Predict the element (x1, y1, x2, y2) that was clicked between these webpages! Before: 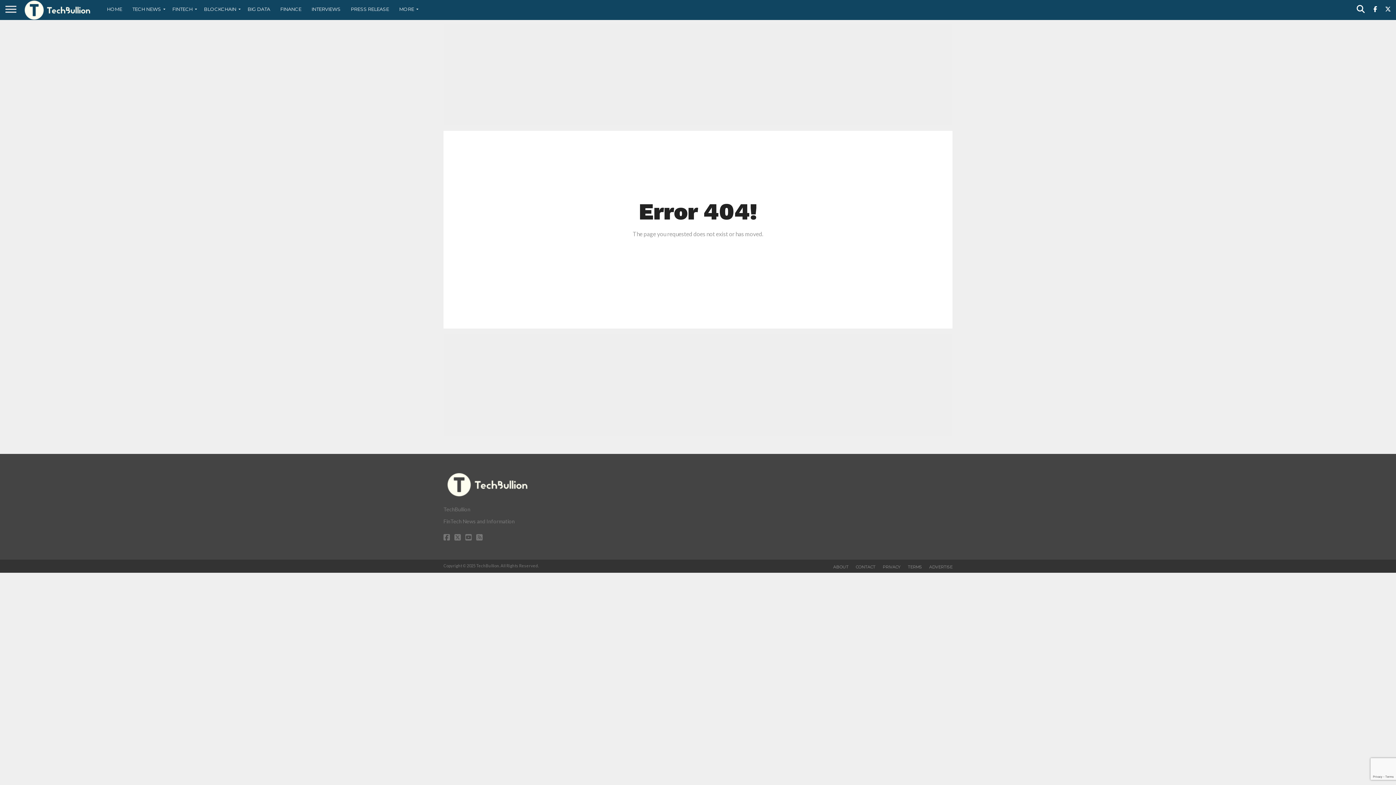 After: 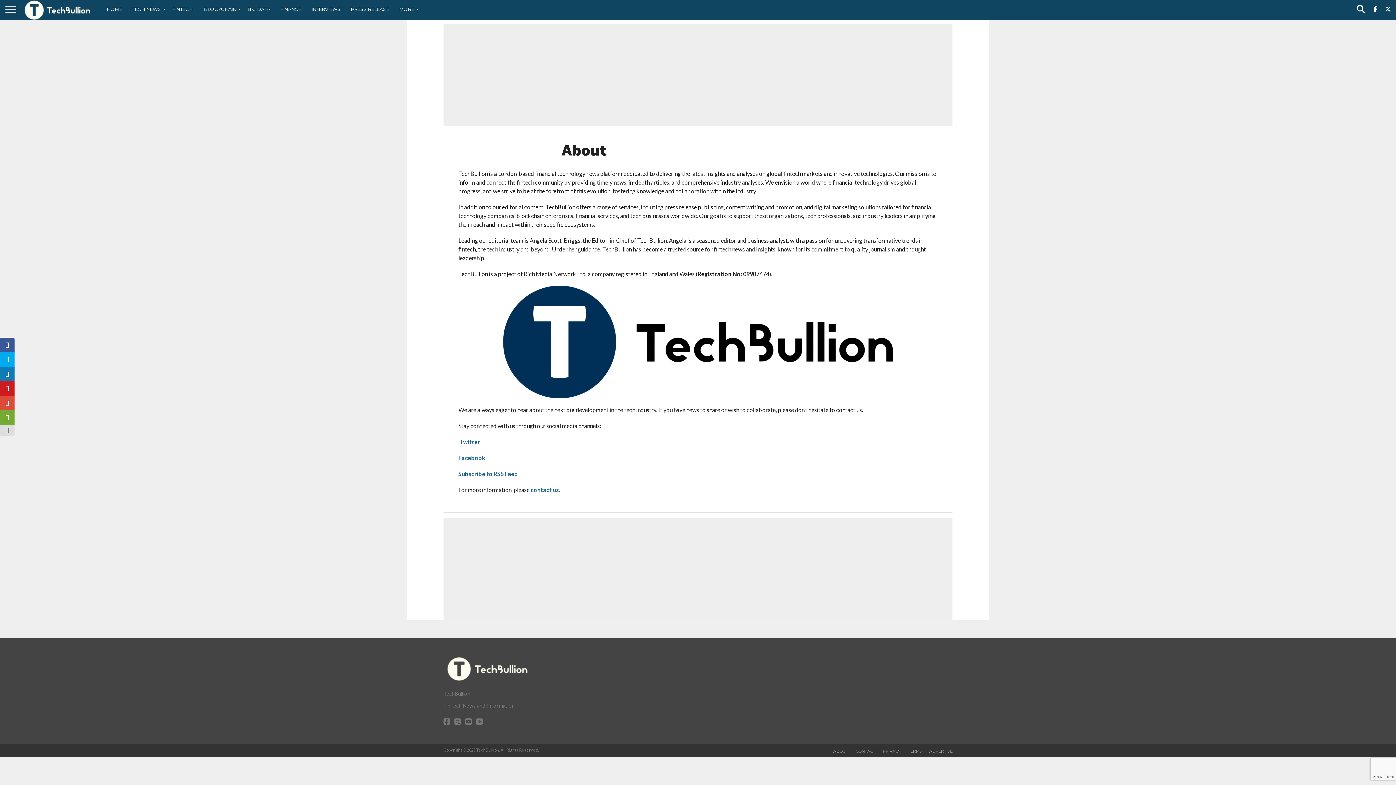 Action: label: ABOUT bbox: (833, 564, 848, 569)